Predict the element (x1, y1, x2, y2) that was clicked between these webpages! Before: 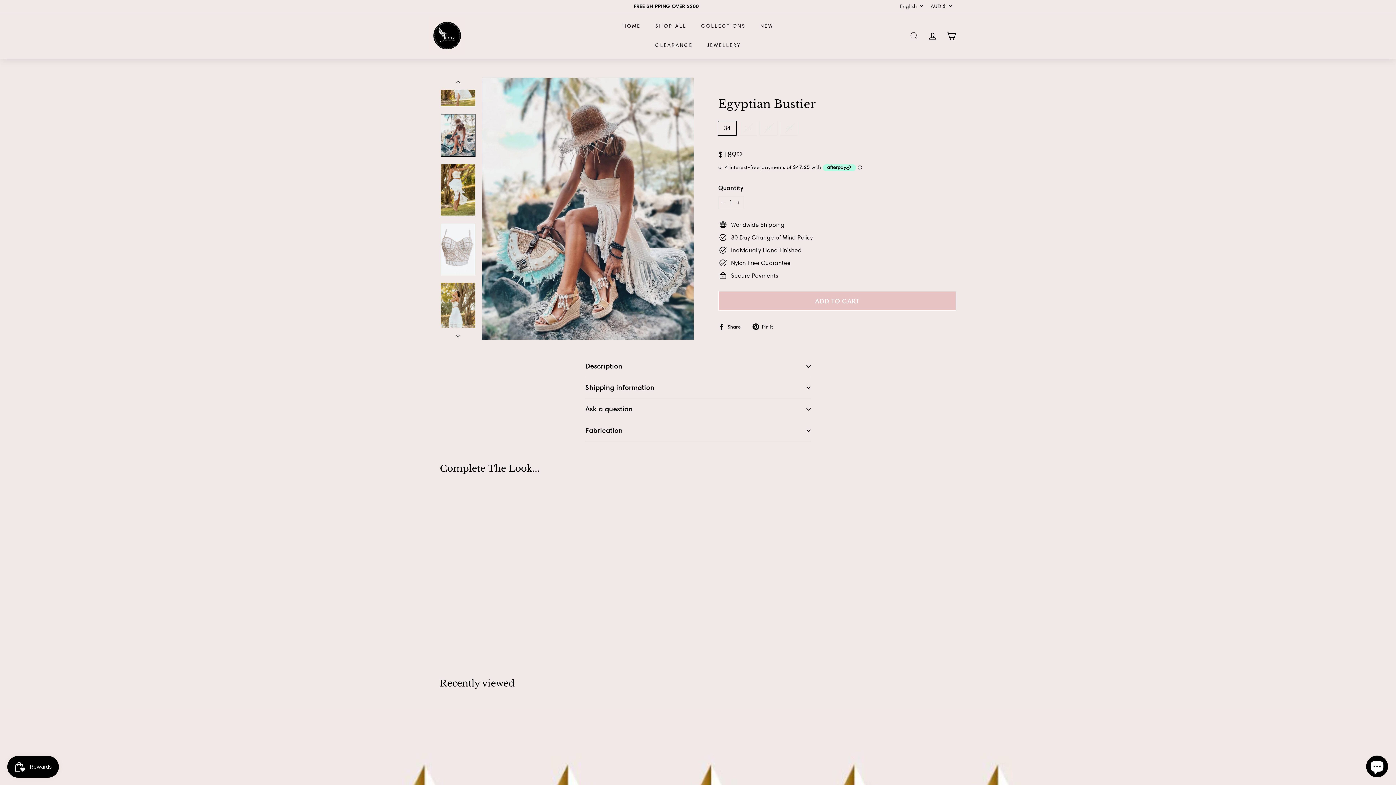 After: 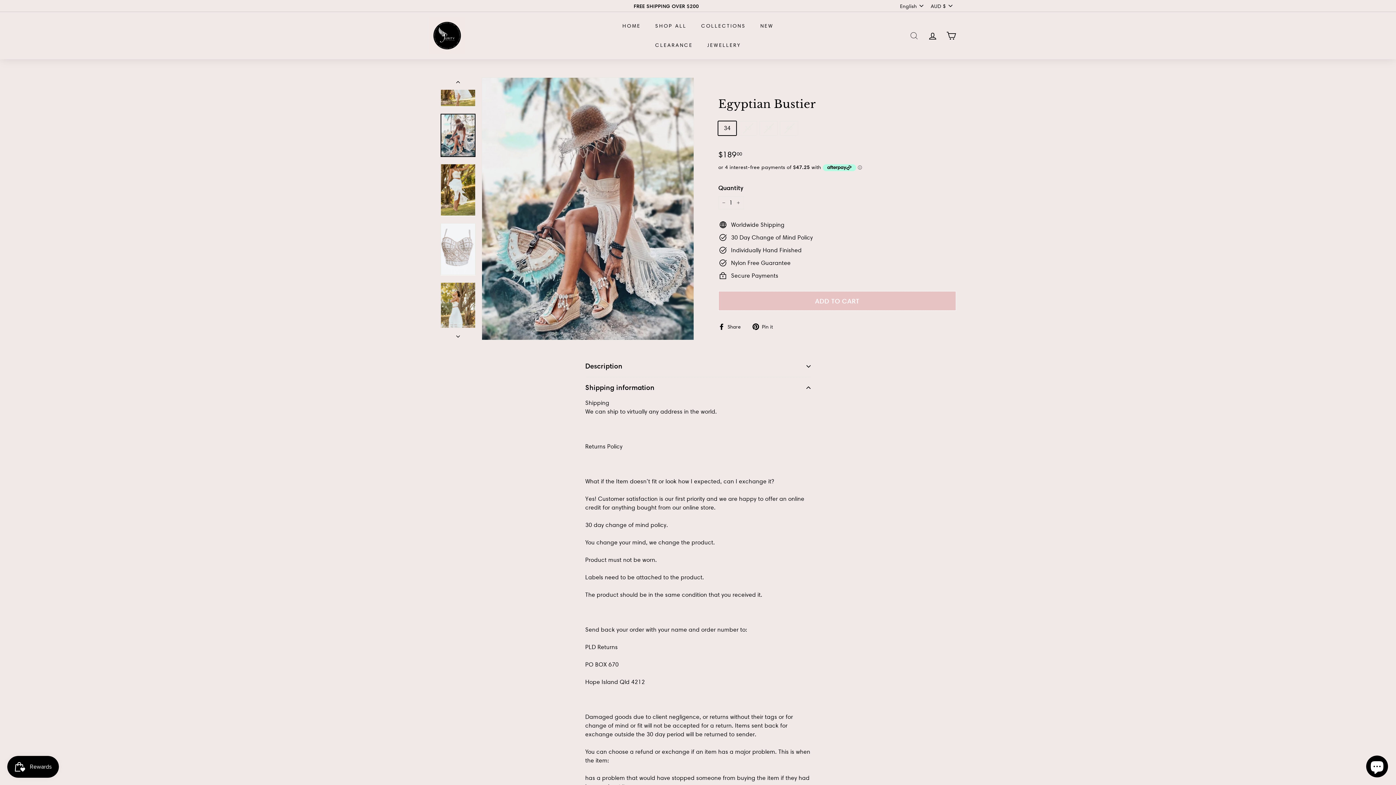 Action: bbox: (585, 377, 810, 399) label: Shipping information